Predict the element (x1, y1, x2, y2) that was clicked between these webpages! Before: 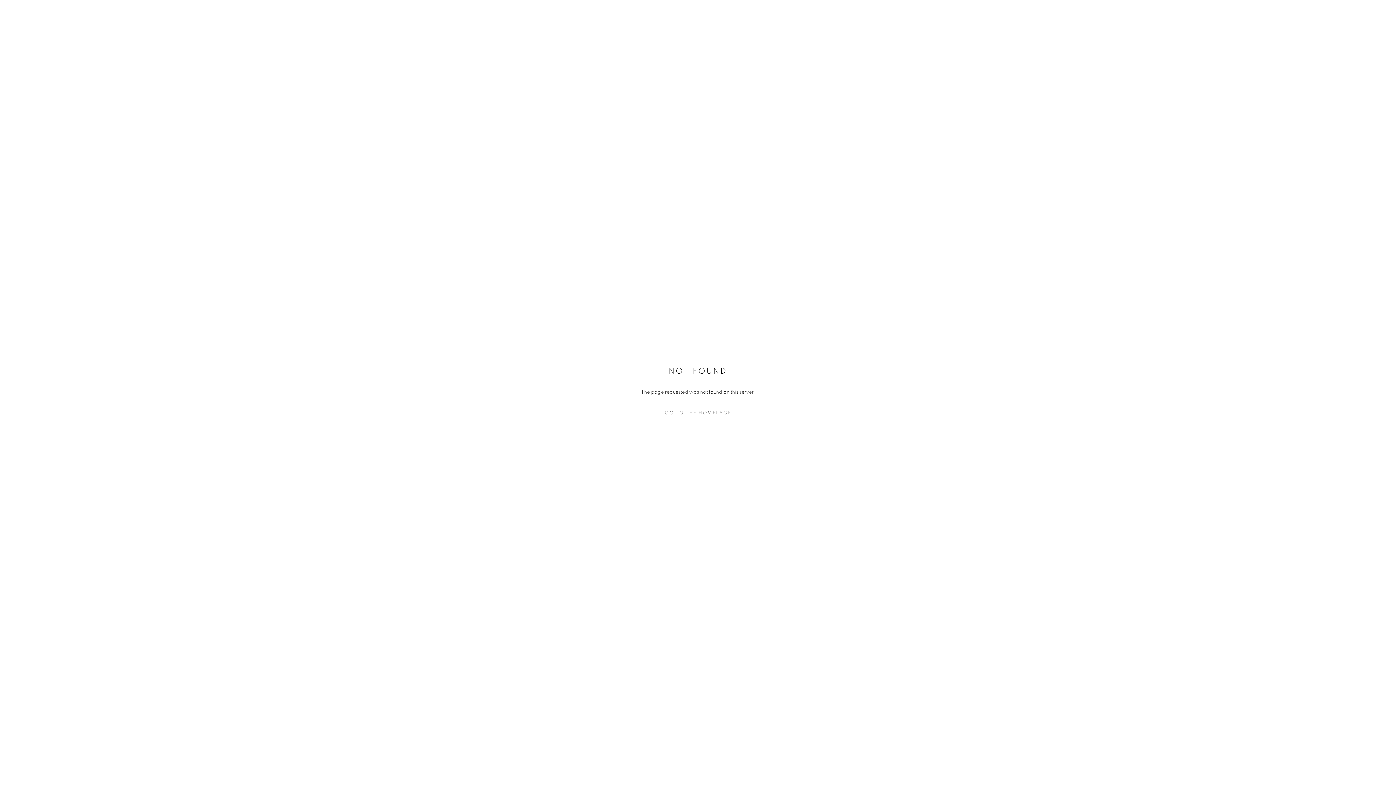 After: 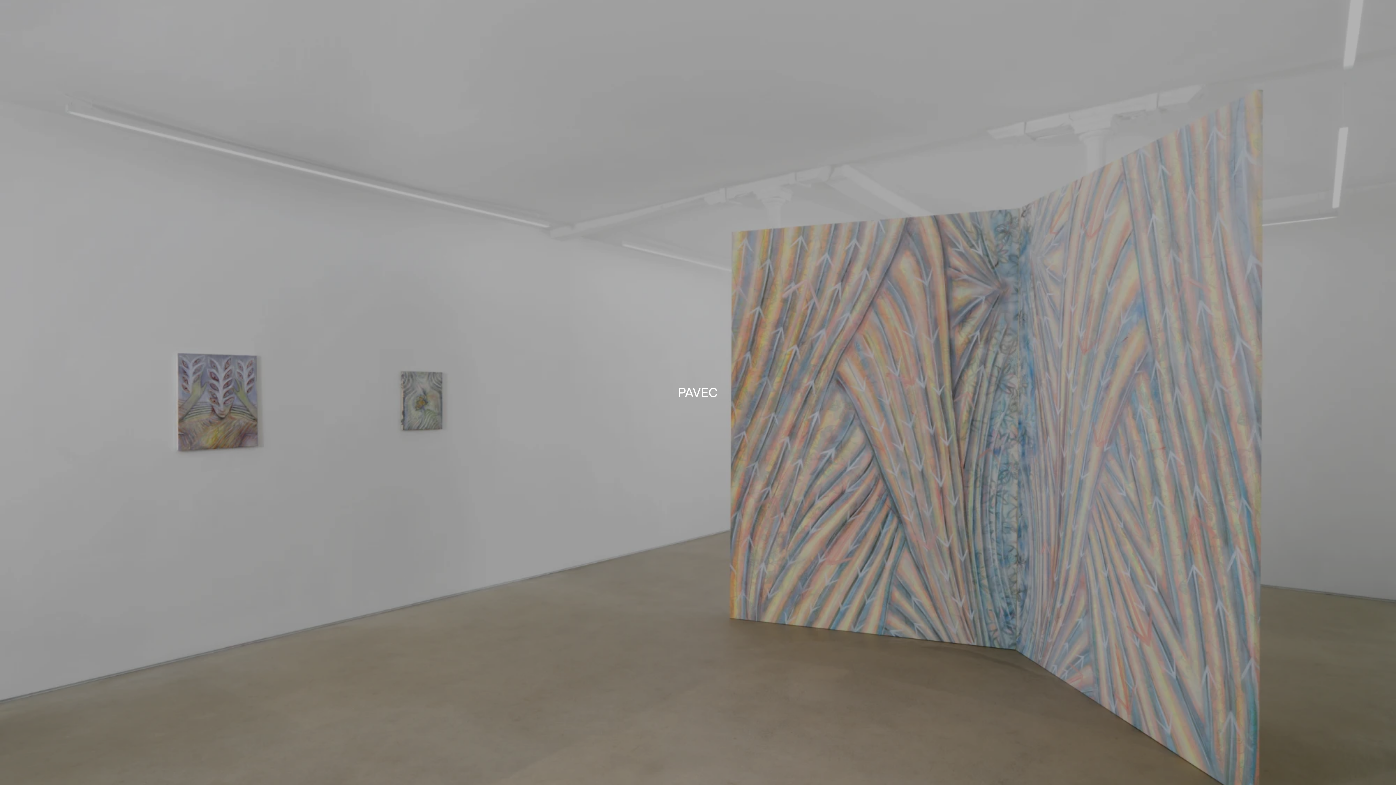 Action: label: GO TO THE HOMEPAGE bbox: (632, 407, 763, 418)